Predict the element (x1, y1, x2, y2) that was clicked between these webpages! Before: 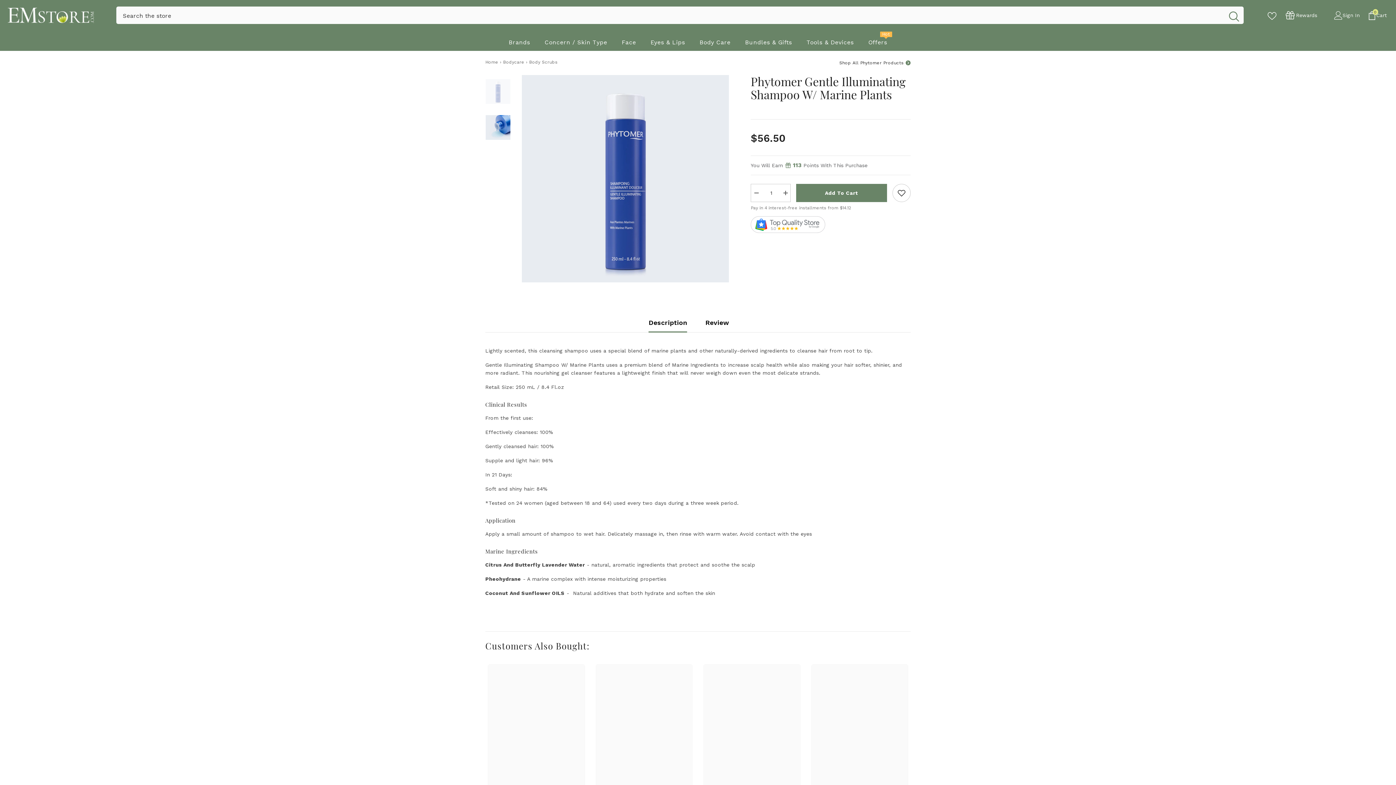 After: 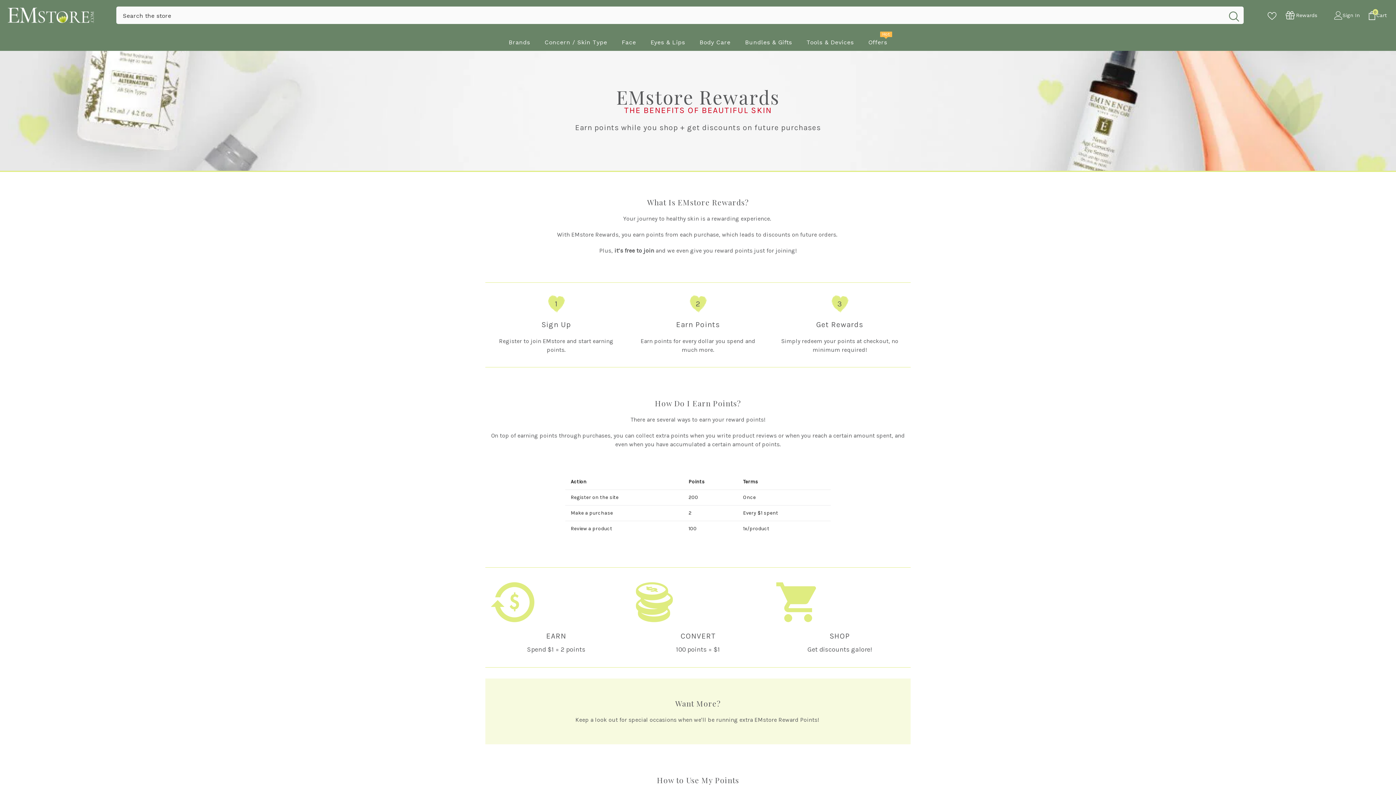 Action: label: Rewards bbox: (1286, 10, 1317, 19)